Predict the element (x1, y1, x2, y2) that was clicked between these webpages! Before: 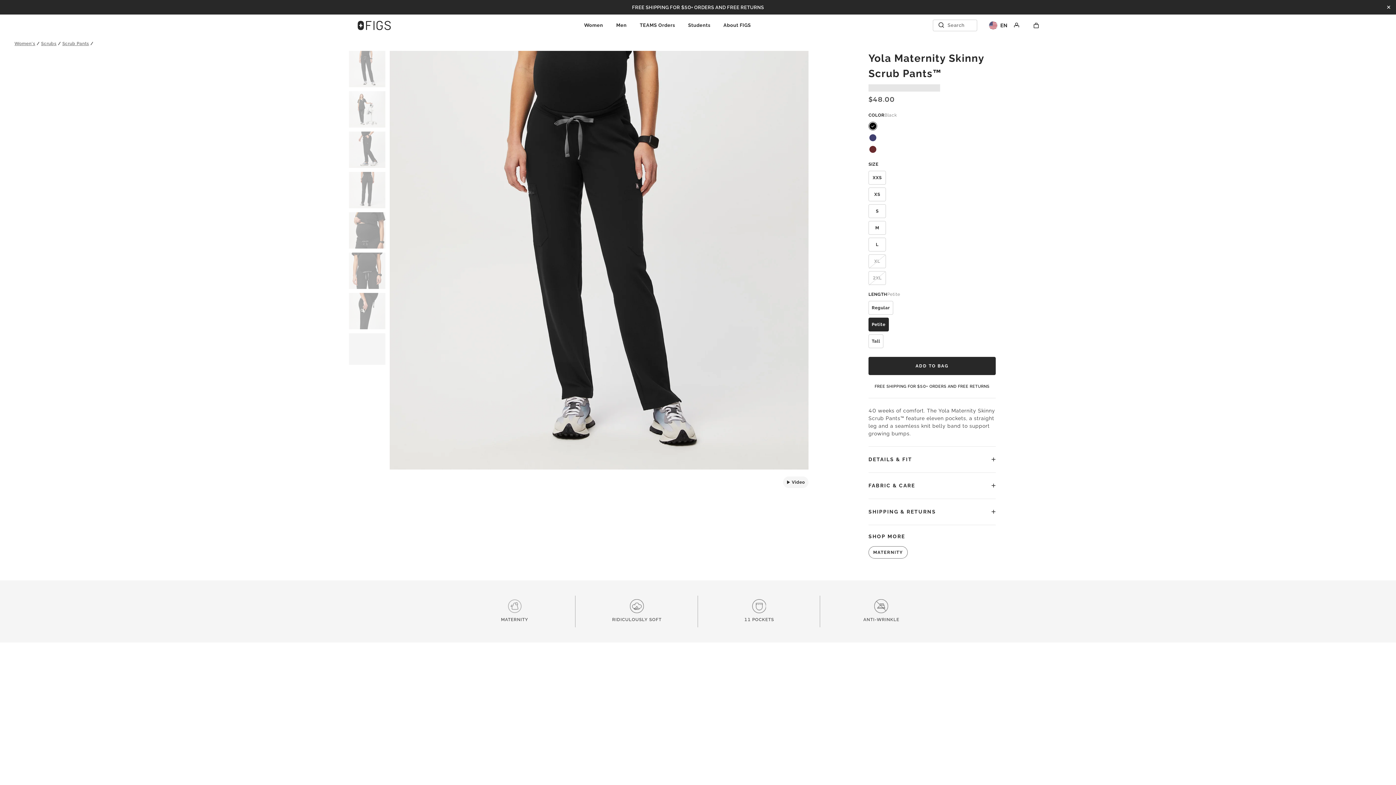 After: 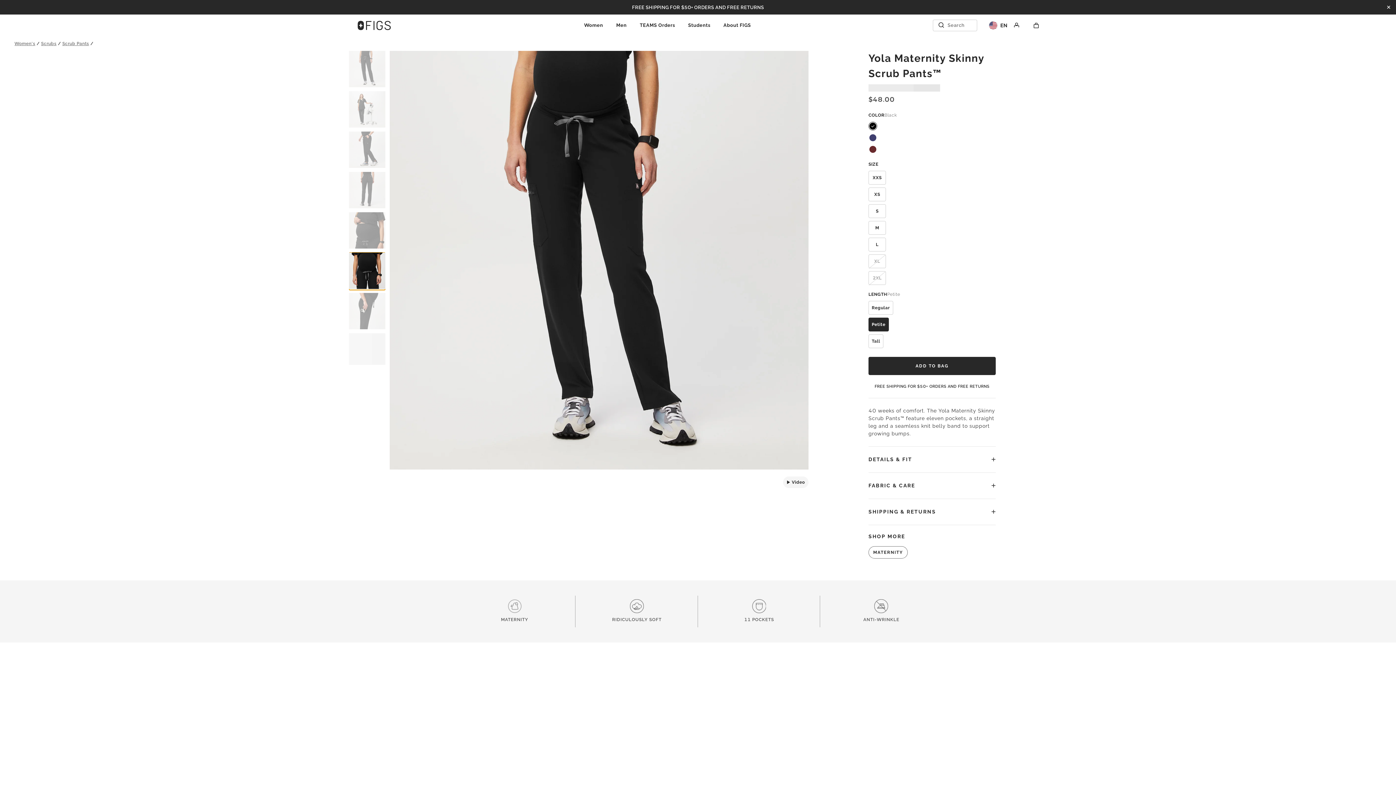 Action: bbox: (349, 252, 385, 290) label: View Image 5